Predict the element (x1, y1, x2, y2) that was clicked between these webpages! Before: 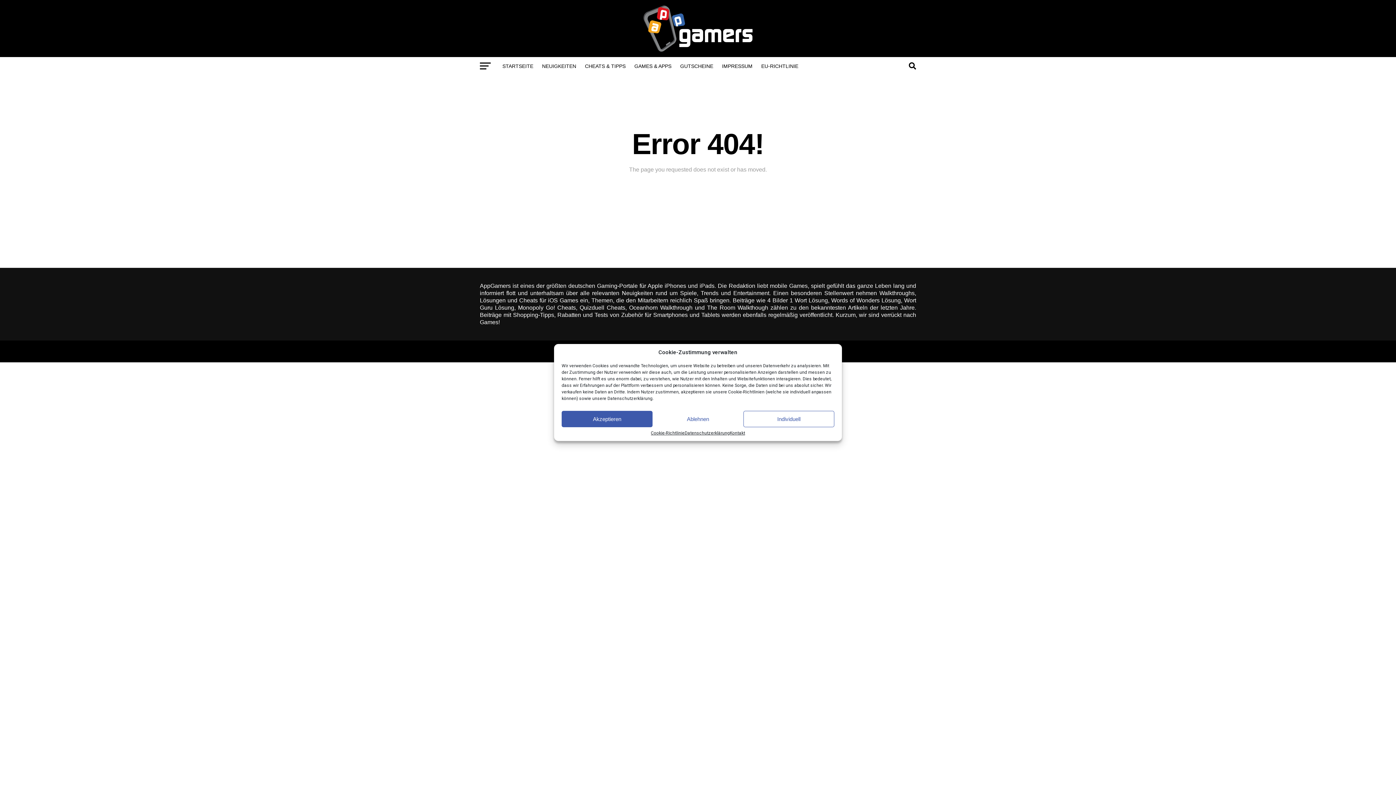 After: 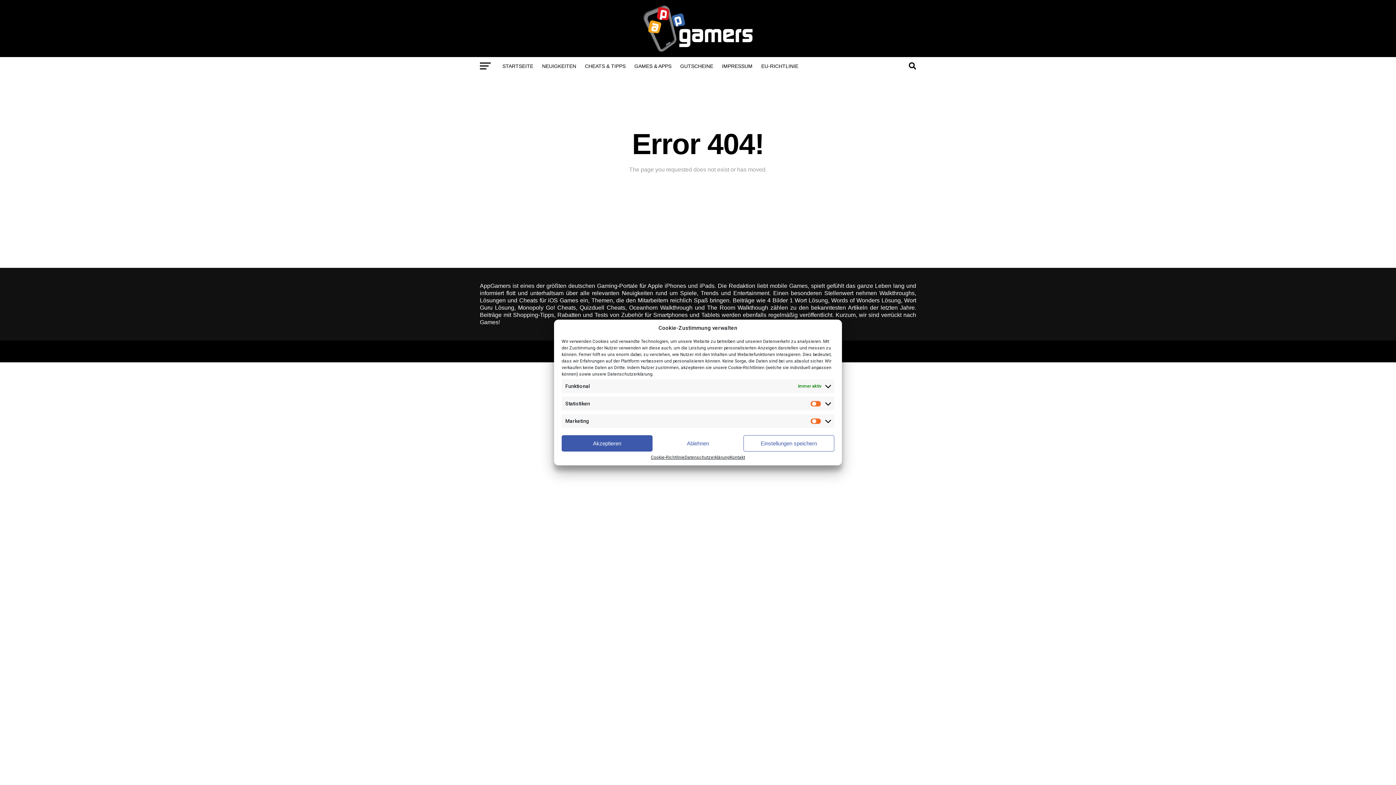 Action: label: Individuell bbox: (743, 411, 834, 427)